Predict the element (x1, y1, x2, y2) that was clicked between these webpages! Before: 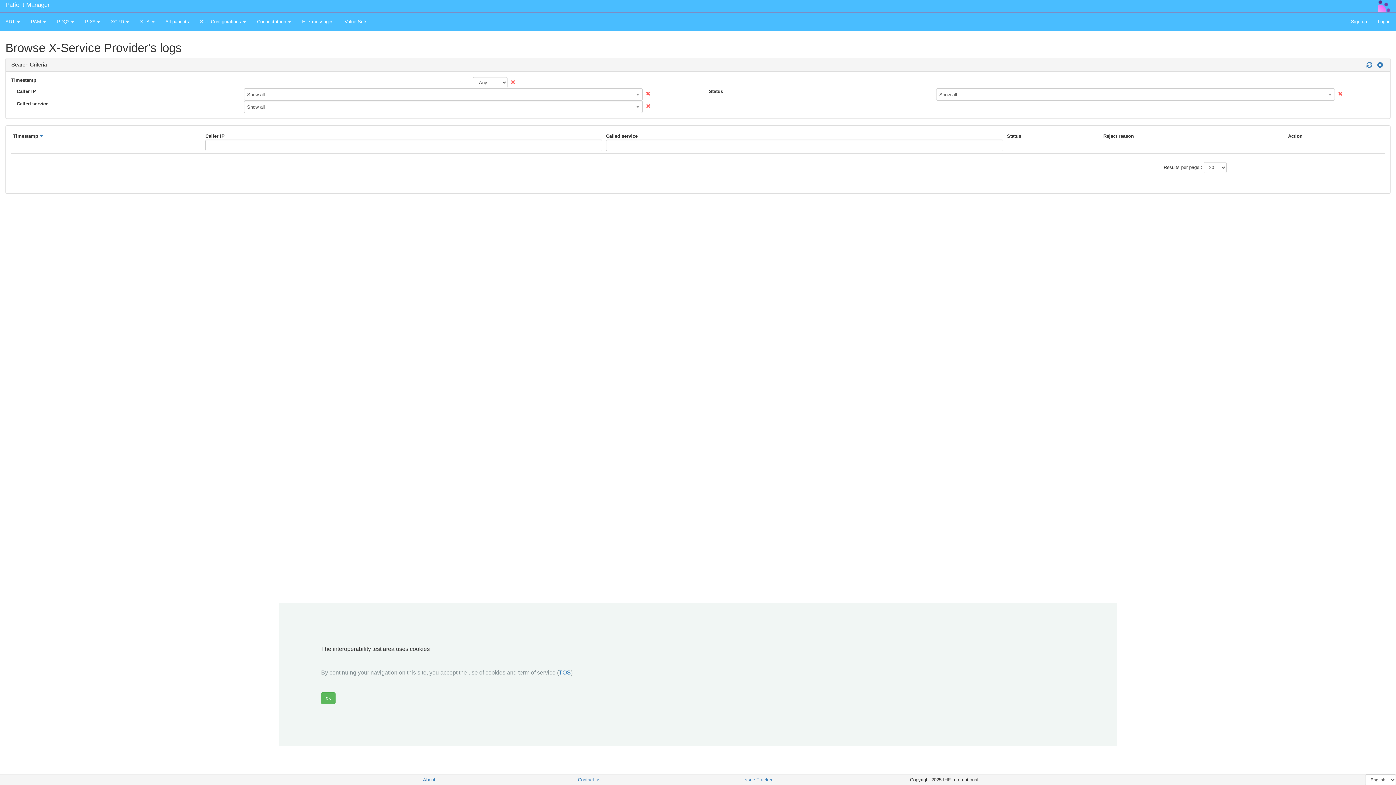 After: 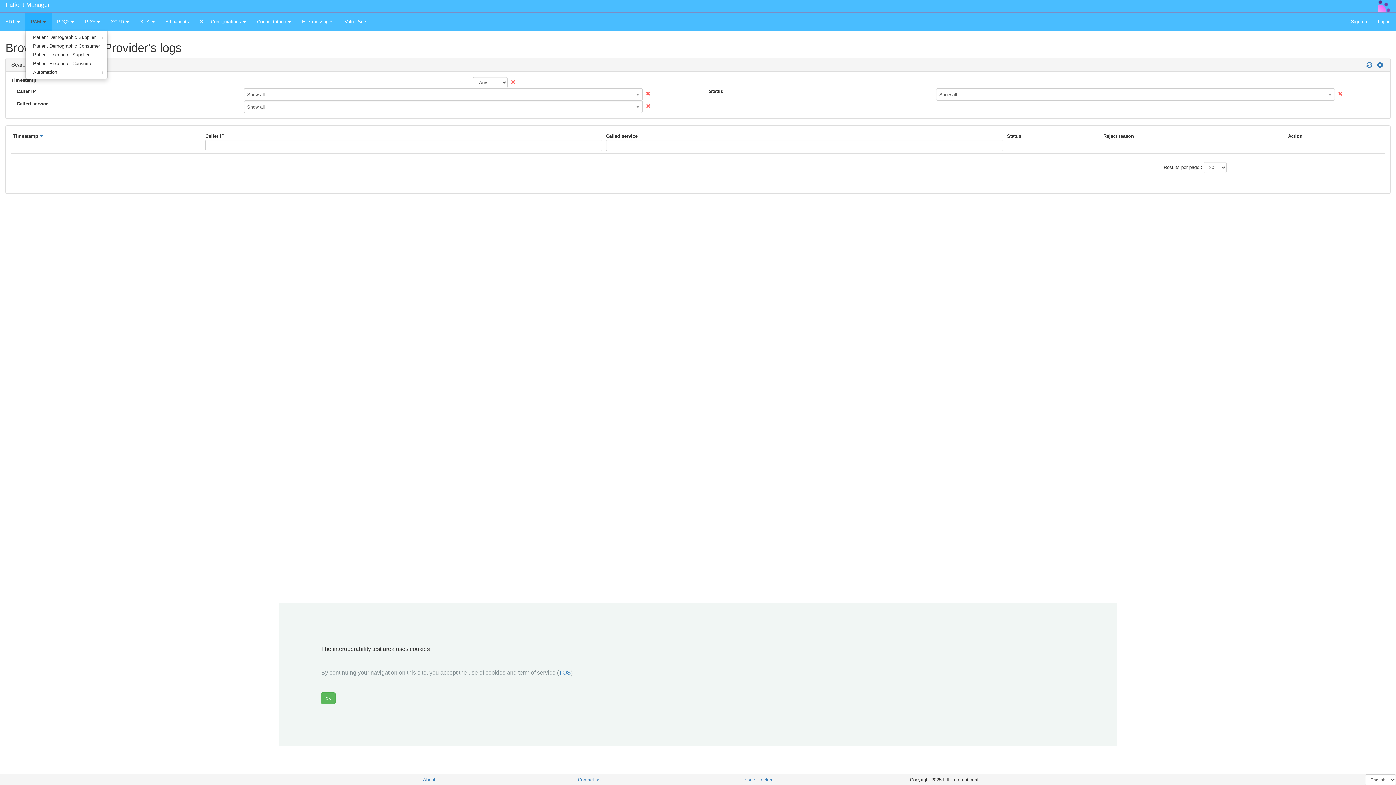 Action: label: PAM  bbox: (25, 12, 51, 30)